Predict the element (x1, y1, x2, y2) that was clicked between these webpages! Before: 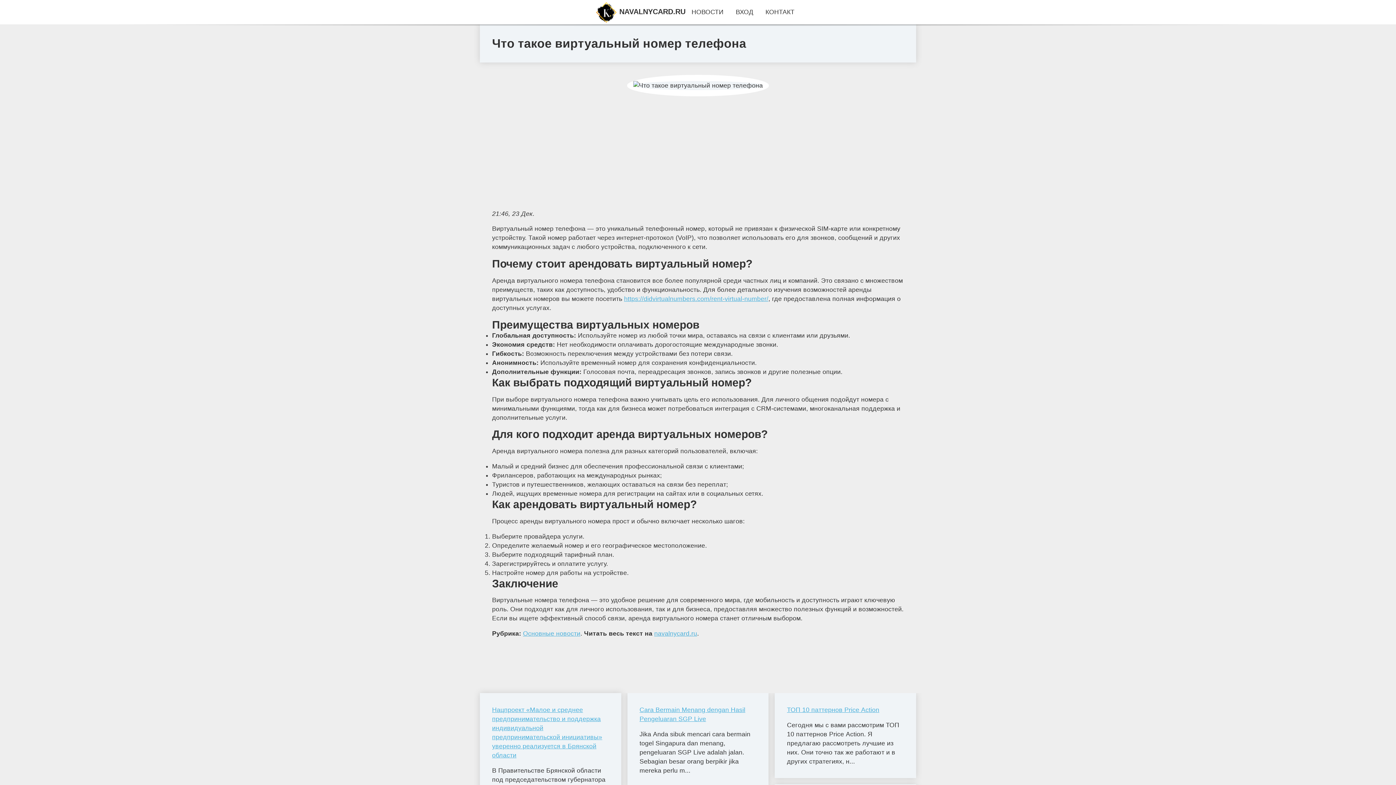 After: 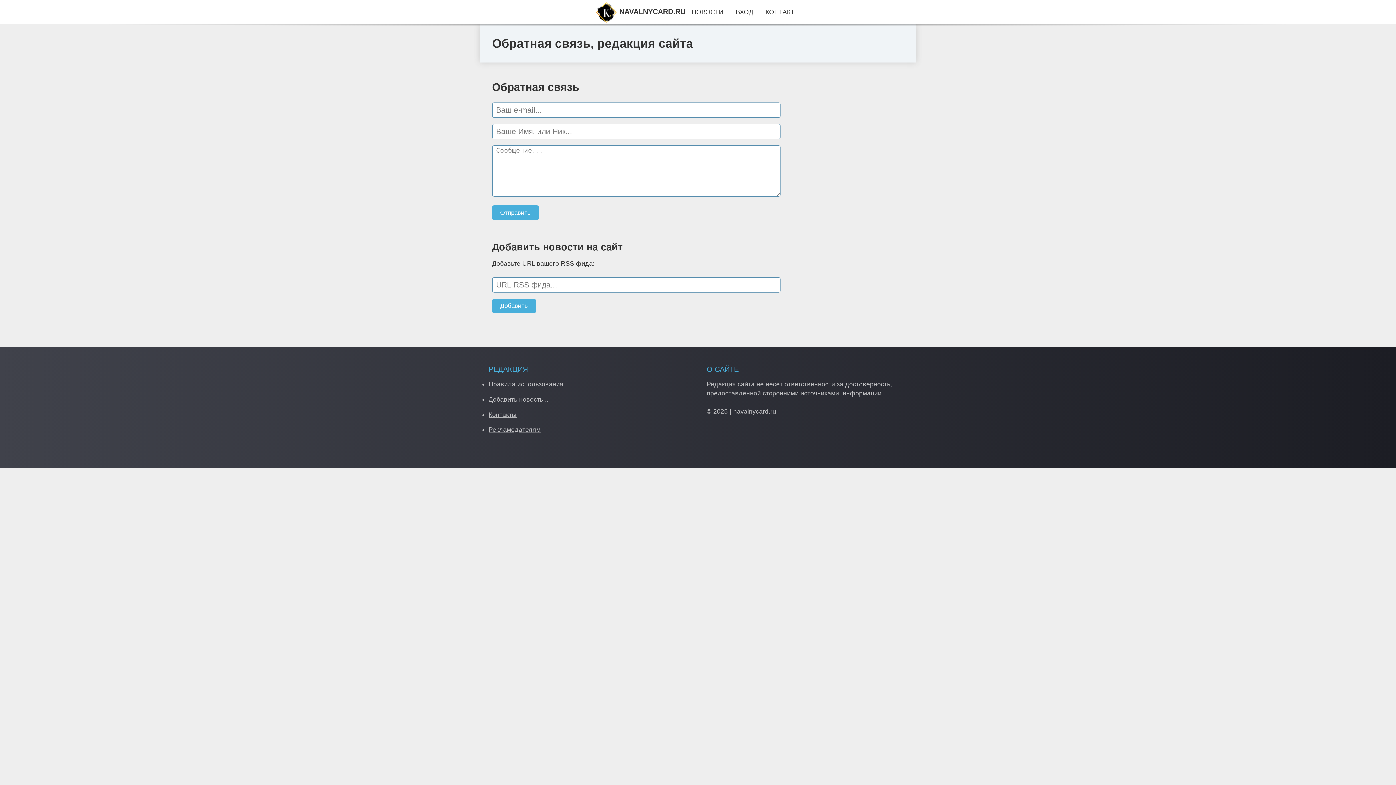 Action: label: КОНТАКТ bbox: (765, 8, 794, 15)